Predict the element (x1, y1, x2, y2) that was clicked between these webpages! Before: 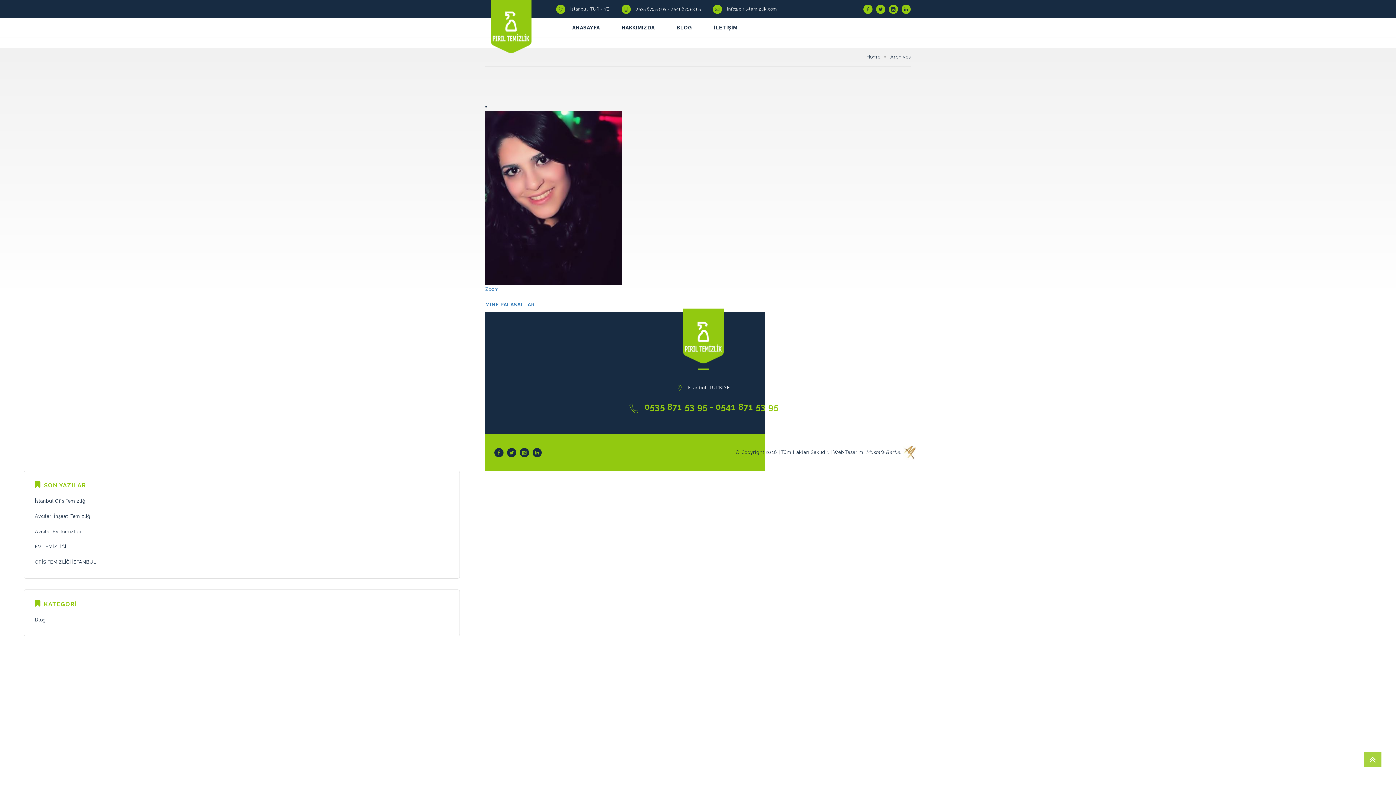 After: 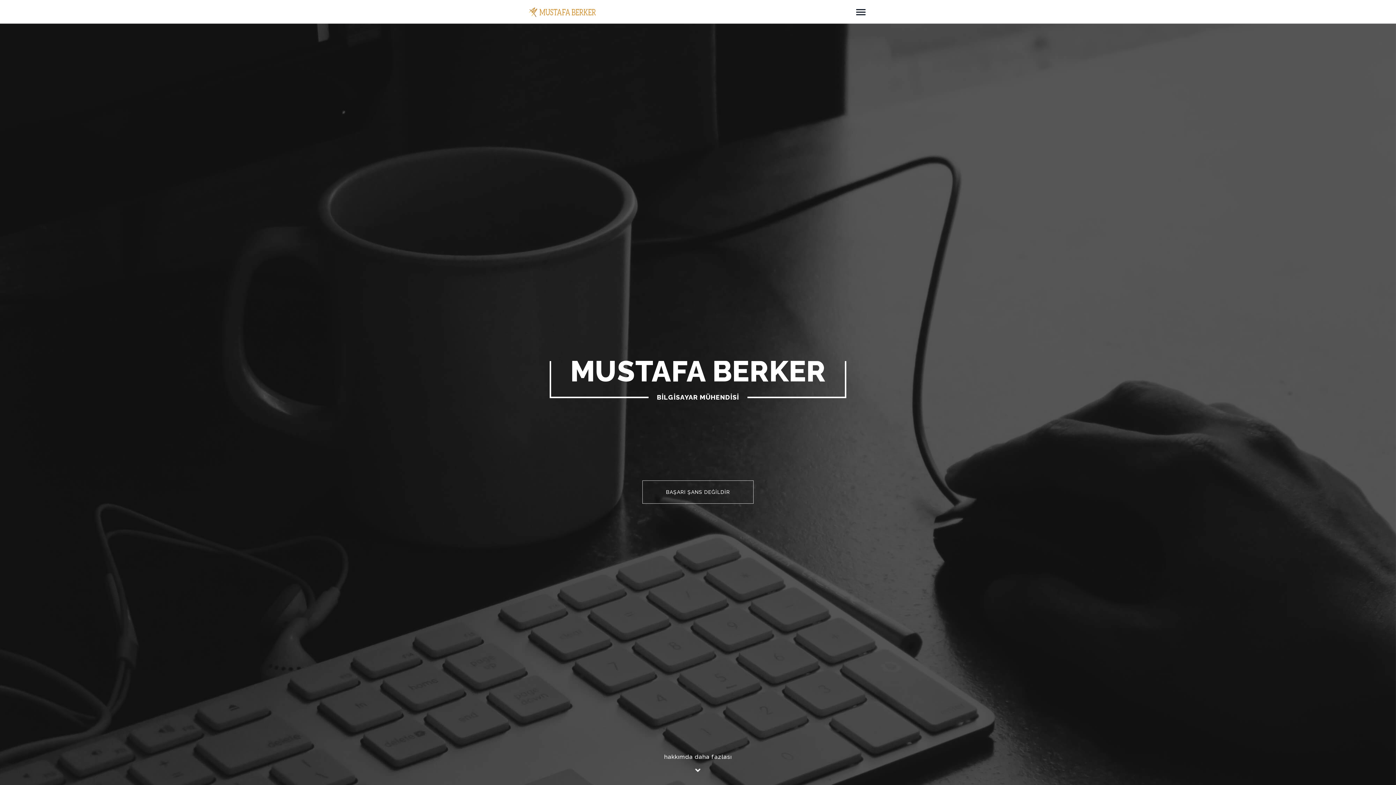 Action: label: Mustafa Berker bbox: (866, 449, 902, 455)